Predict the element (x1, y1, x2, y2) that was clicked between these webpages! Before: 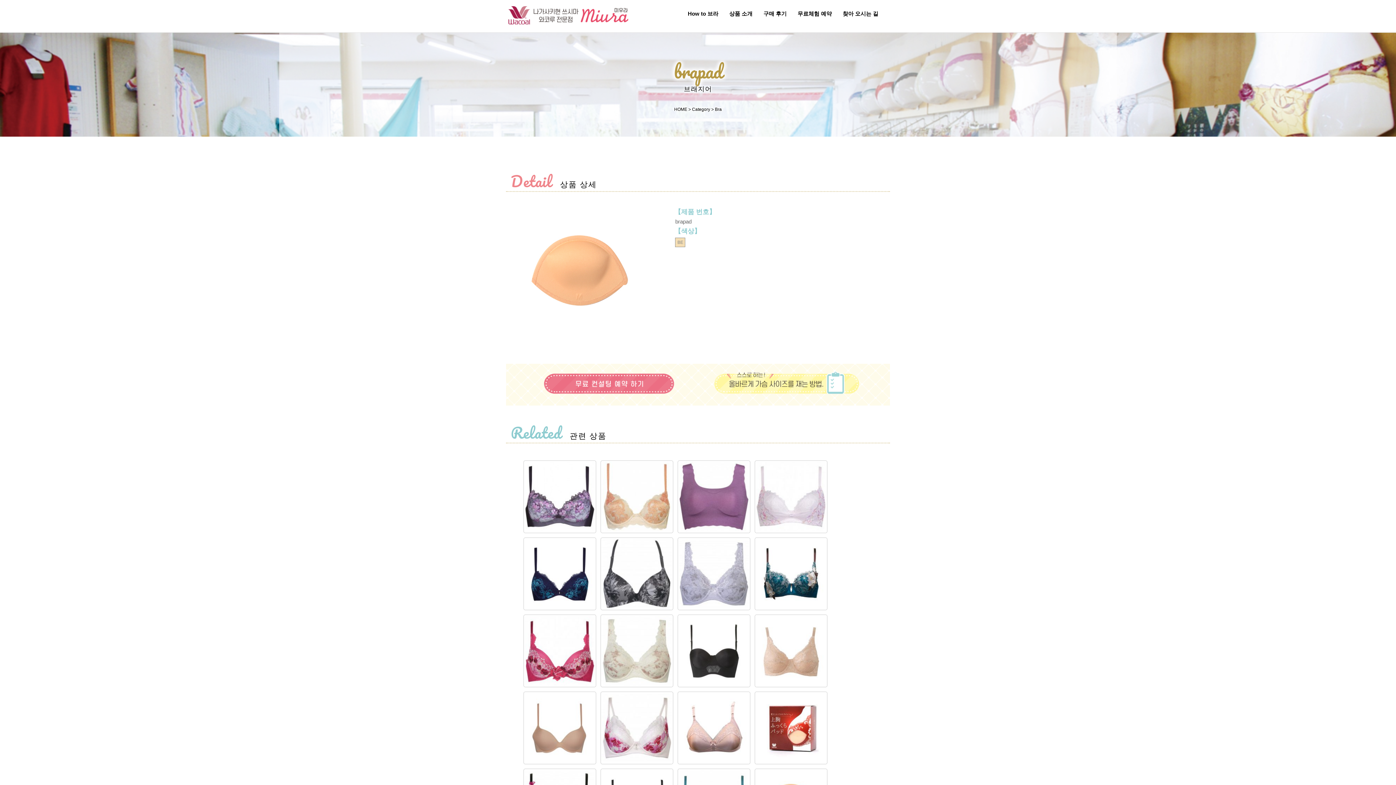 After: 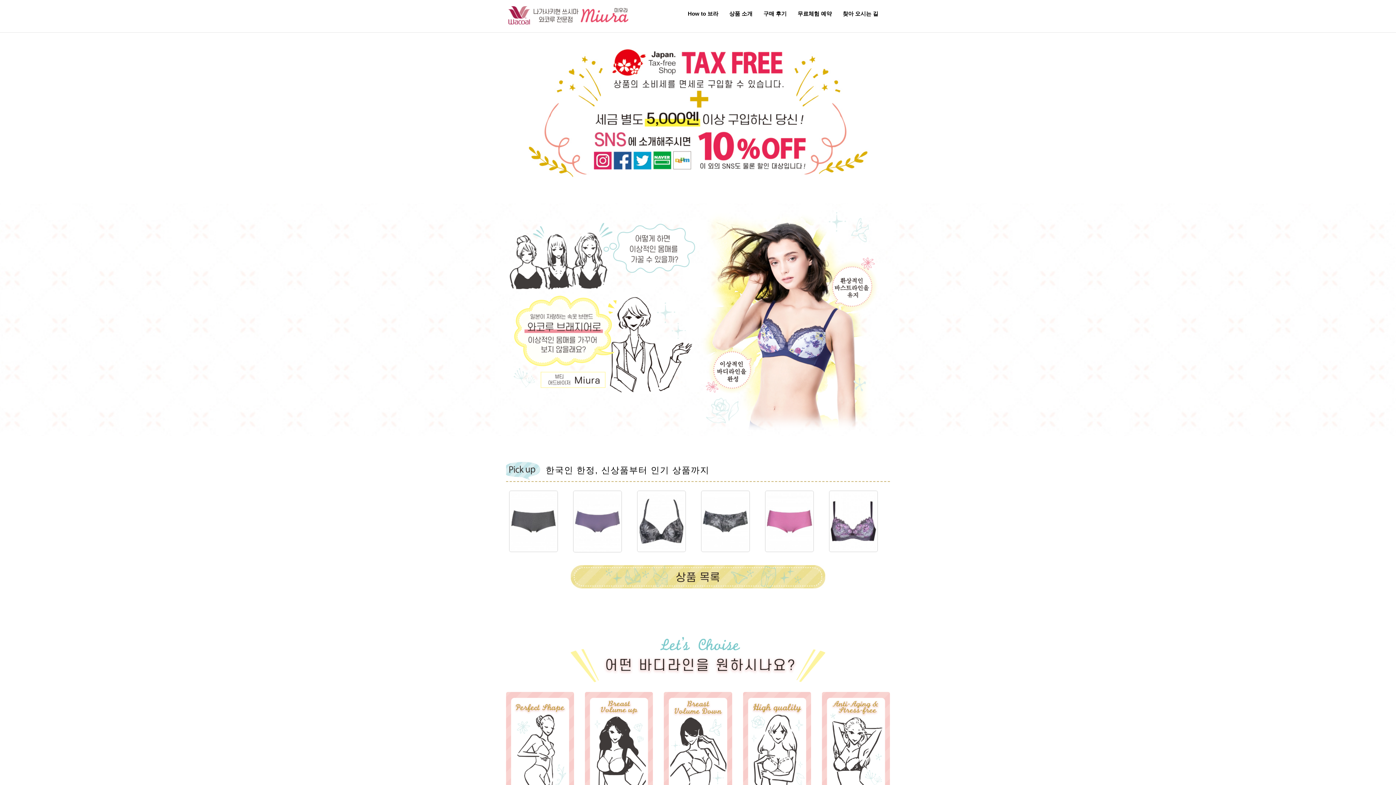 Action: bbox: (506, 22, 630, 27)